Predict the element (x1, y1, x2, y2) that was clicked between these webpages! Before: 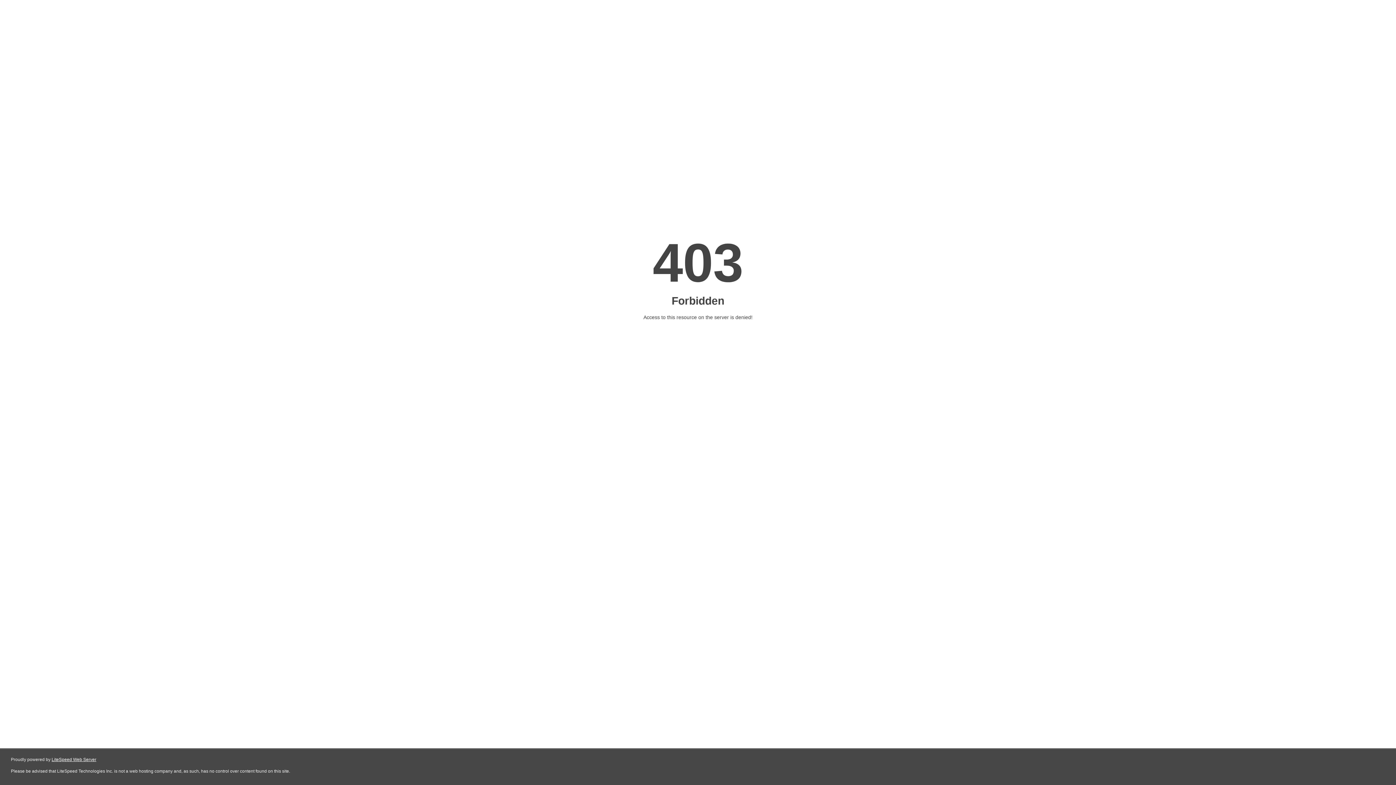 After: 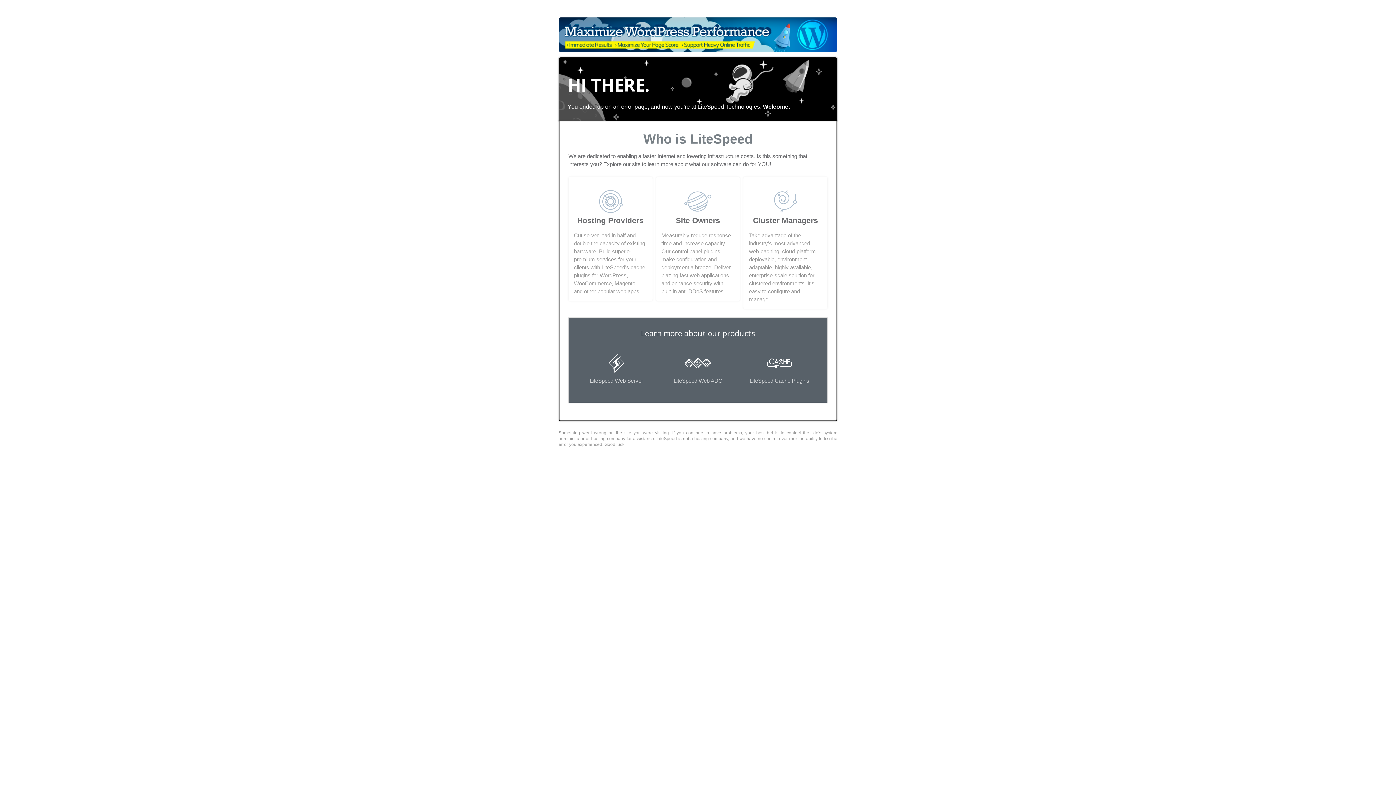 Action: label: LiteSpeed Web Server bbox: (51, 757, 96, 762)